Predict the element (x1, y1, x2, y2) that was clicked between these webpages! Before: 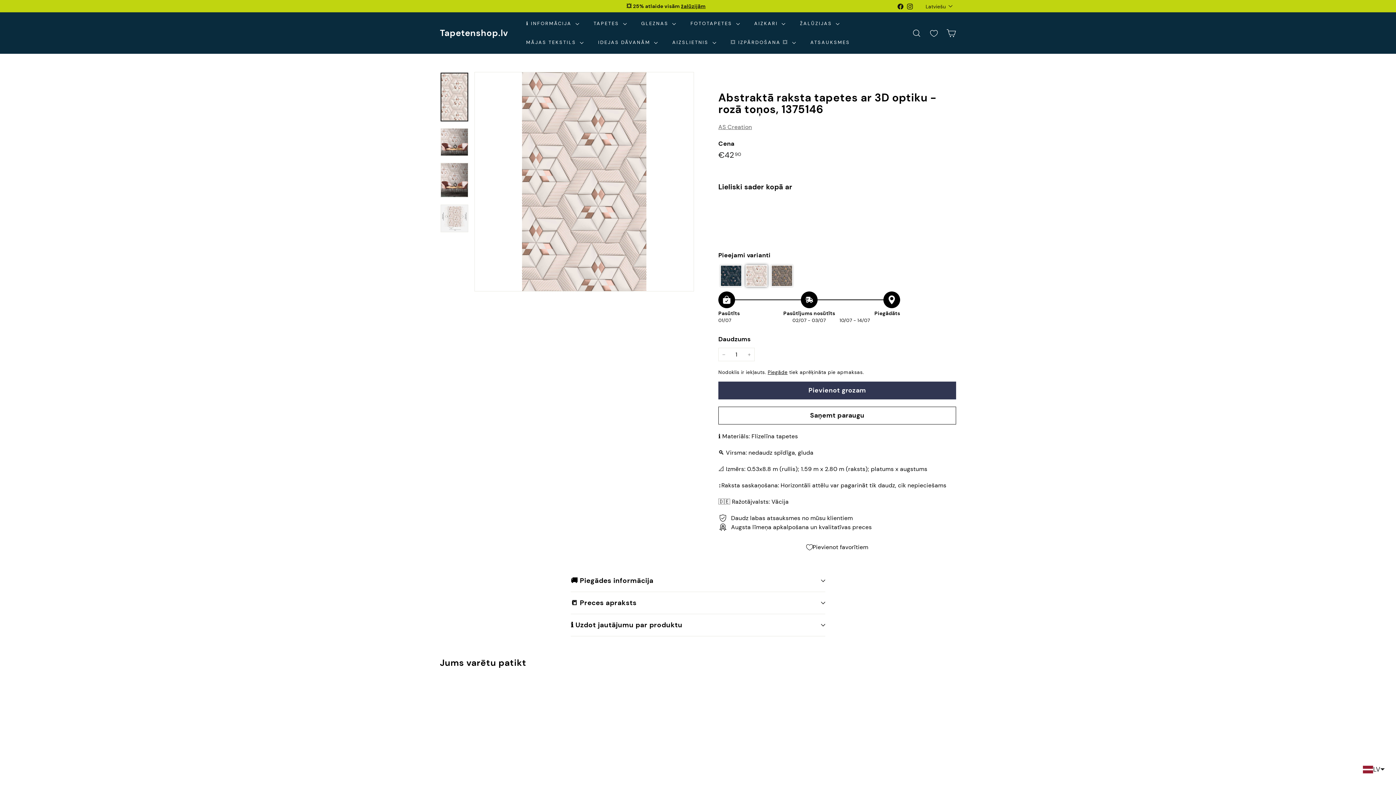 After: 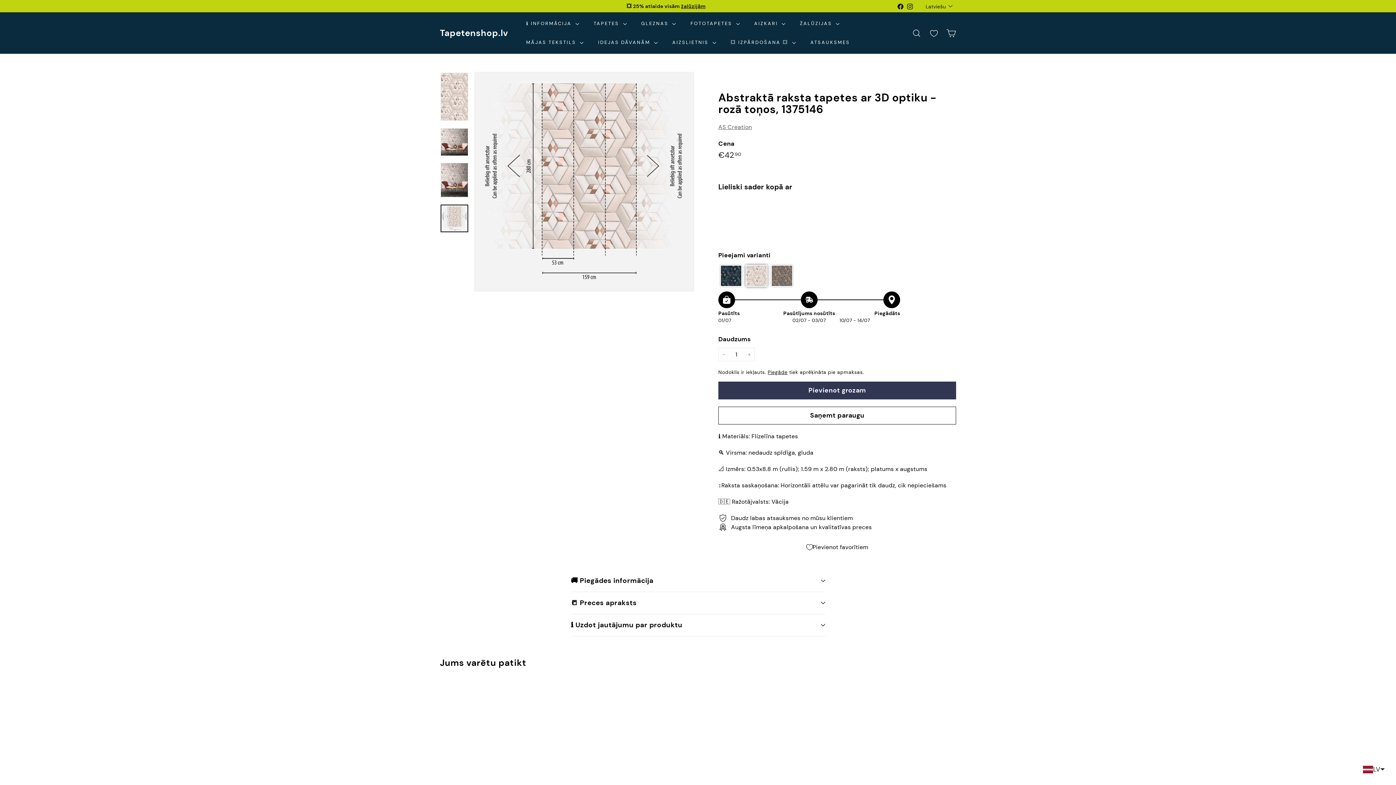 Action: bbox: (440, 204, 468, 232)